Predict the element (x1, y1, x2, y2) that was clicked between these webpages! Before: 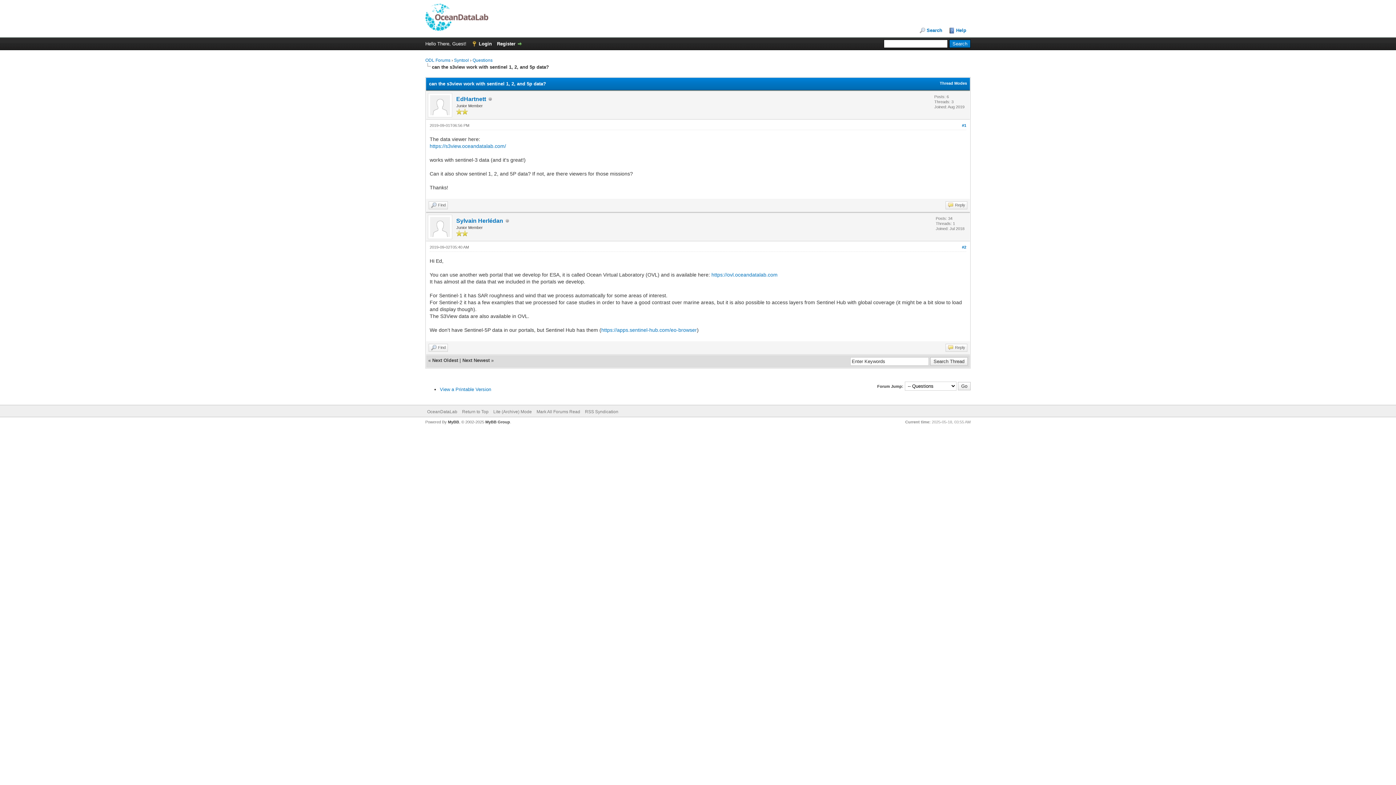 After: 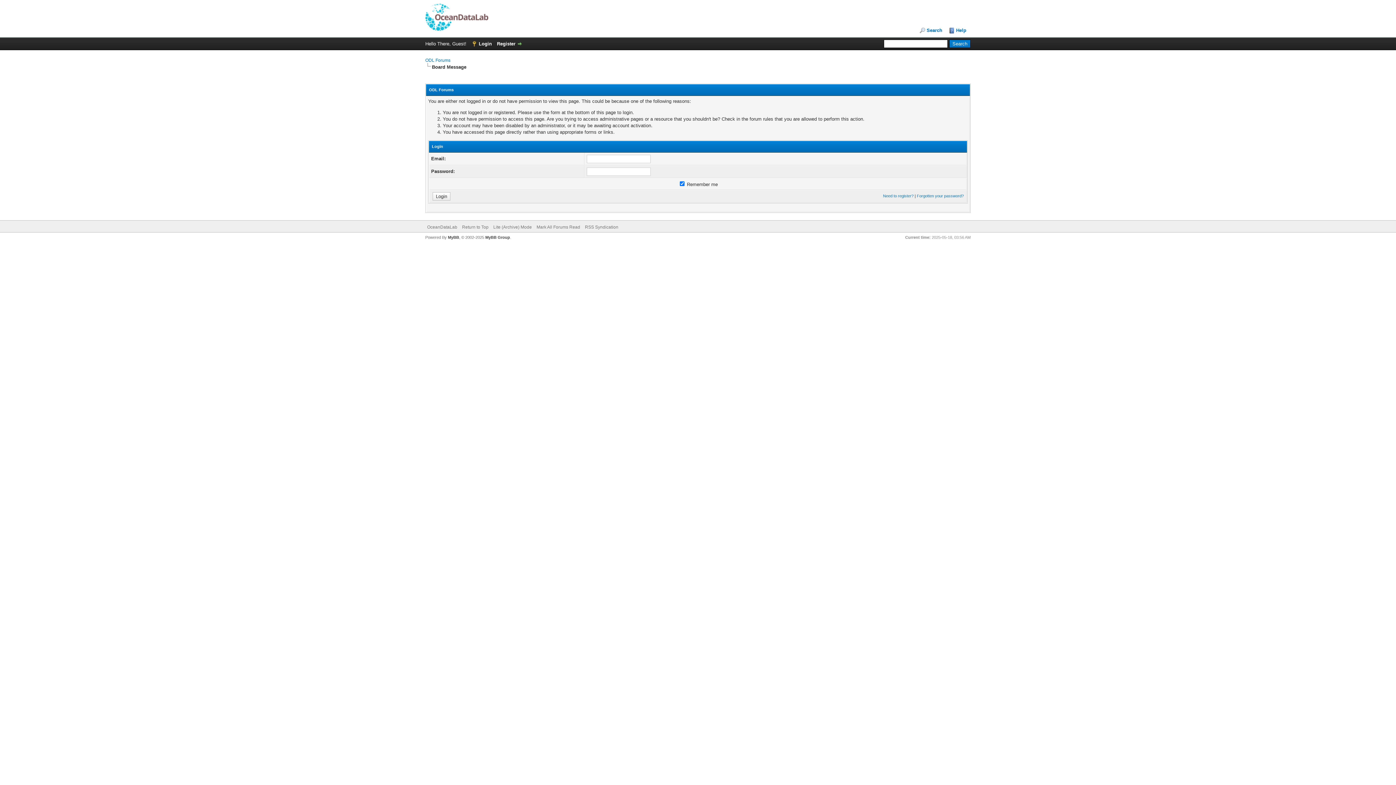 Action: label: Reply bbox: (945, 201, 967, 209)